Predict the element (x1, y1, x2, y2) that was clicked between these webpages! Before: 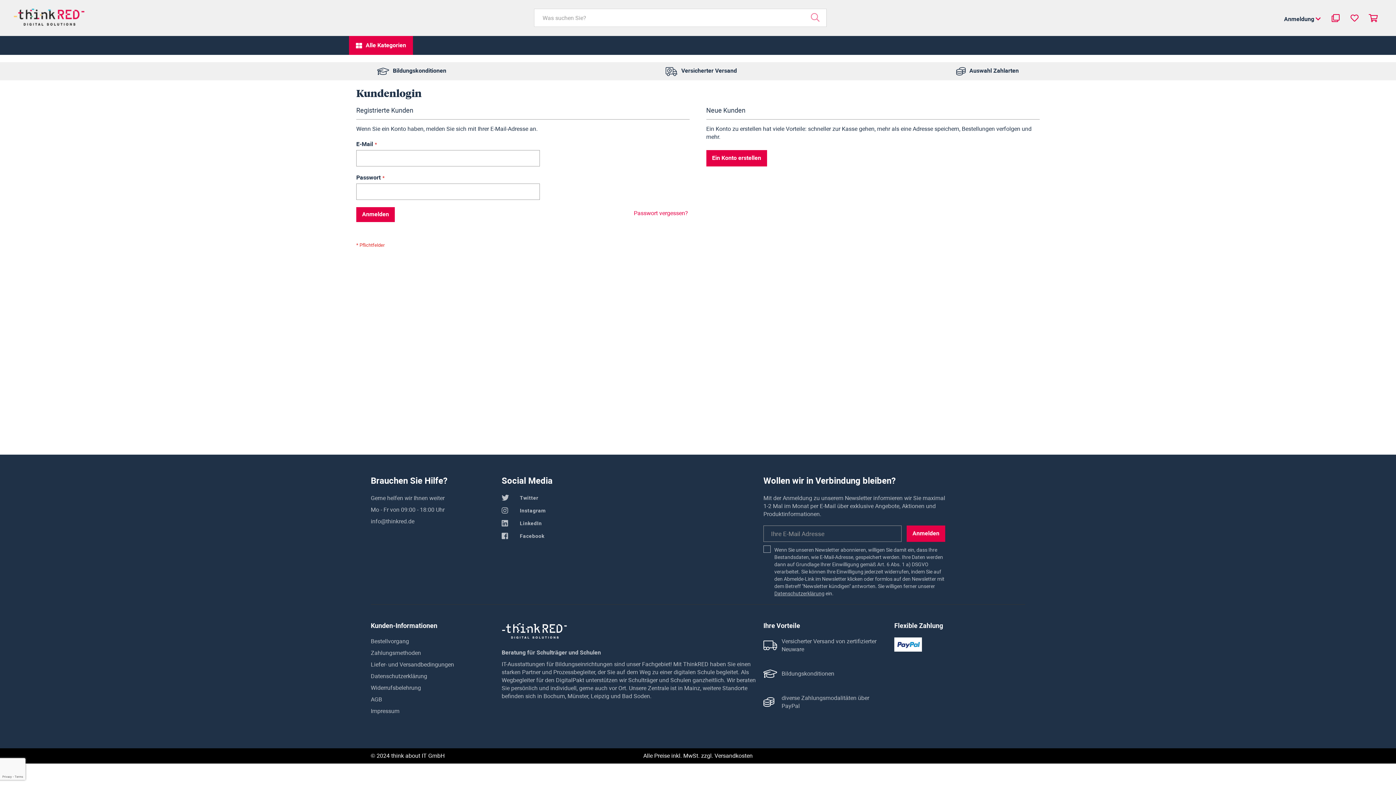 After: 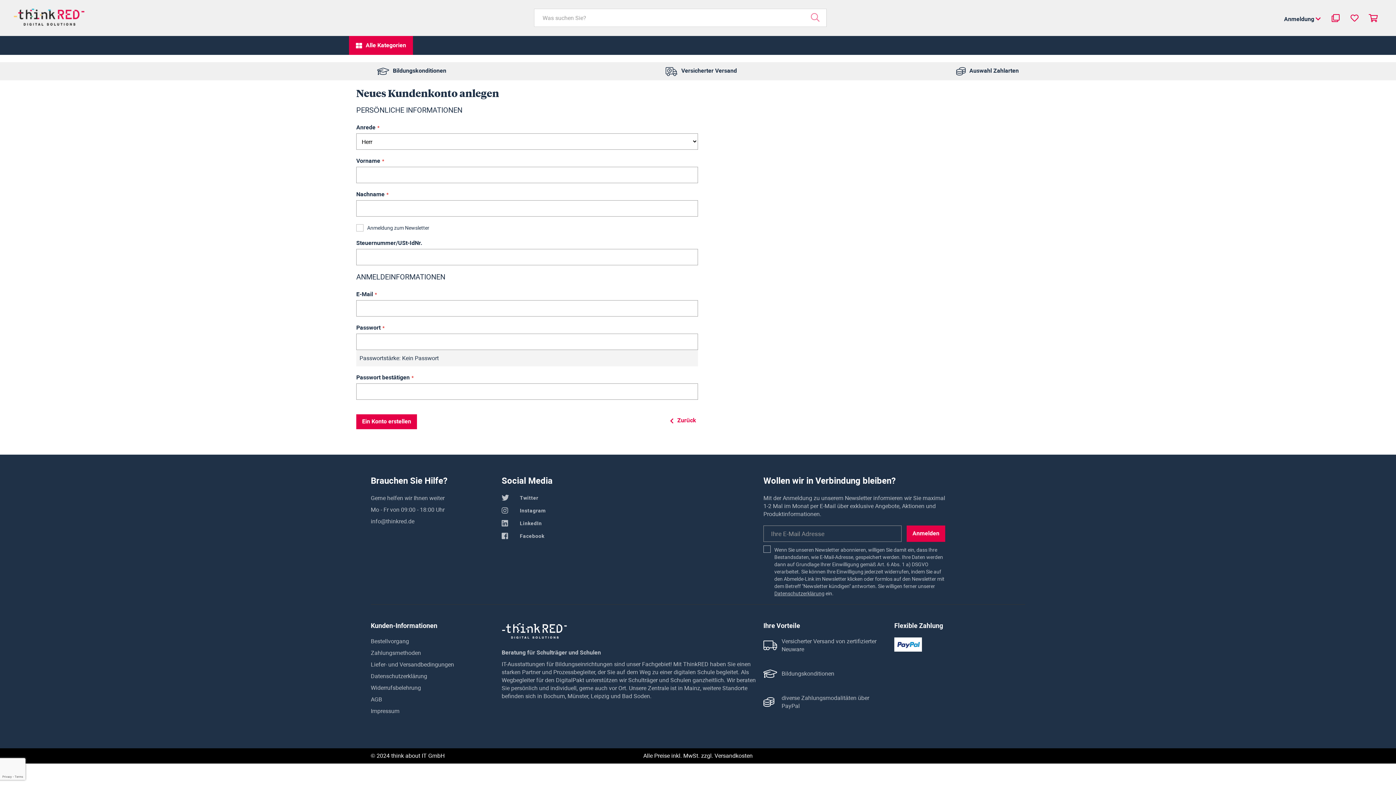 Action: label: Ein Konto erstellen bbox: (706, 150, 767, 166)